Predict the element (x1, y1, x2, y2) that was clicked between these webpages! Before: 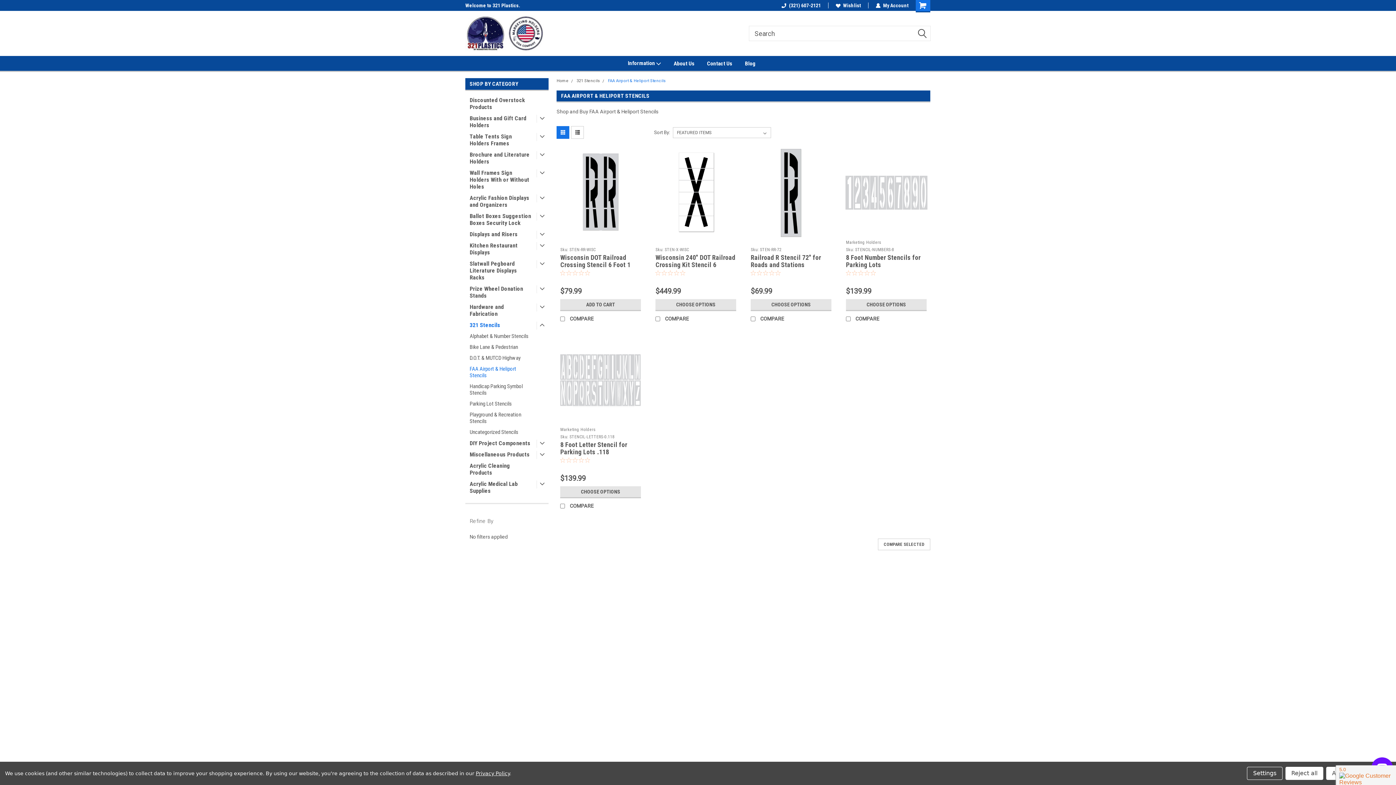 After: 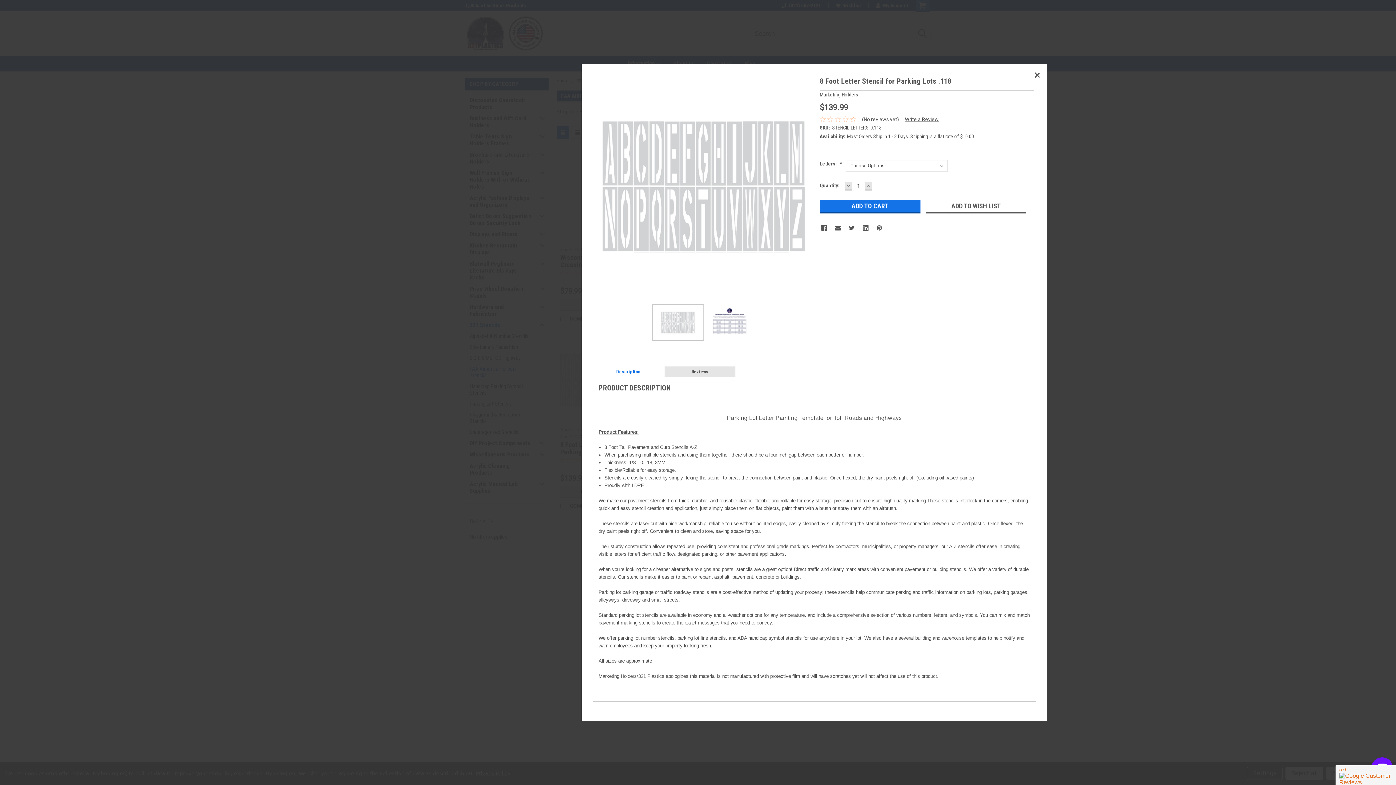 Action: label: Quick View bbox: (556, 413, 644, 424)